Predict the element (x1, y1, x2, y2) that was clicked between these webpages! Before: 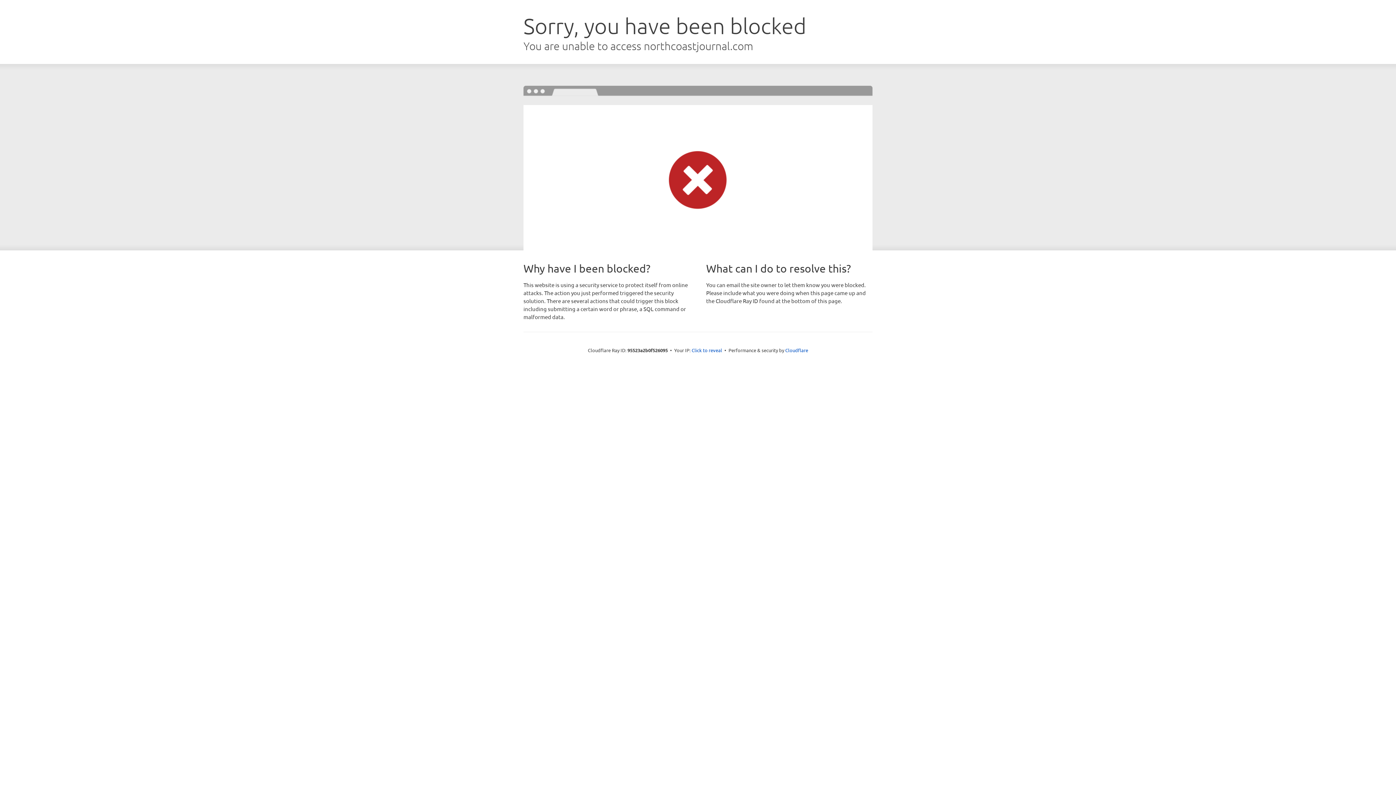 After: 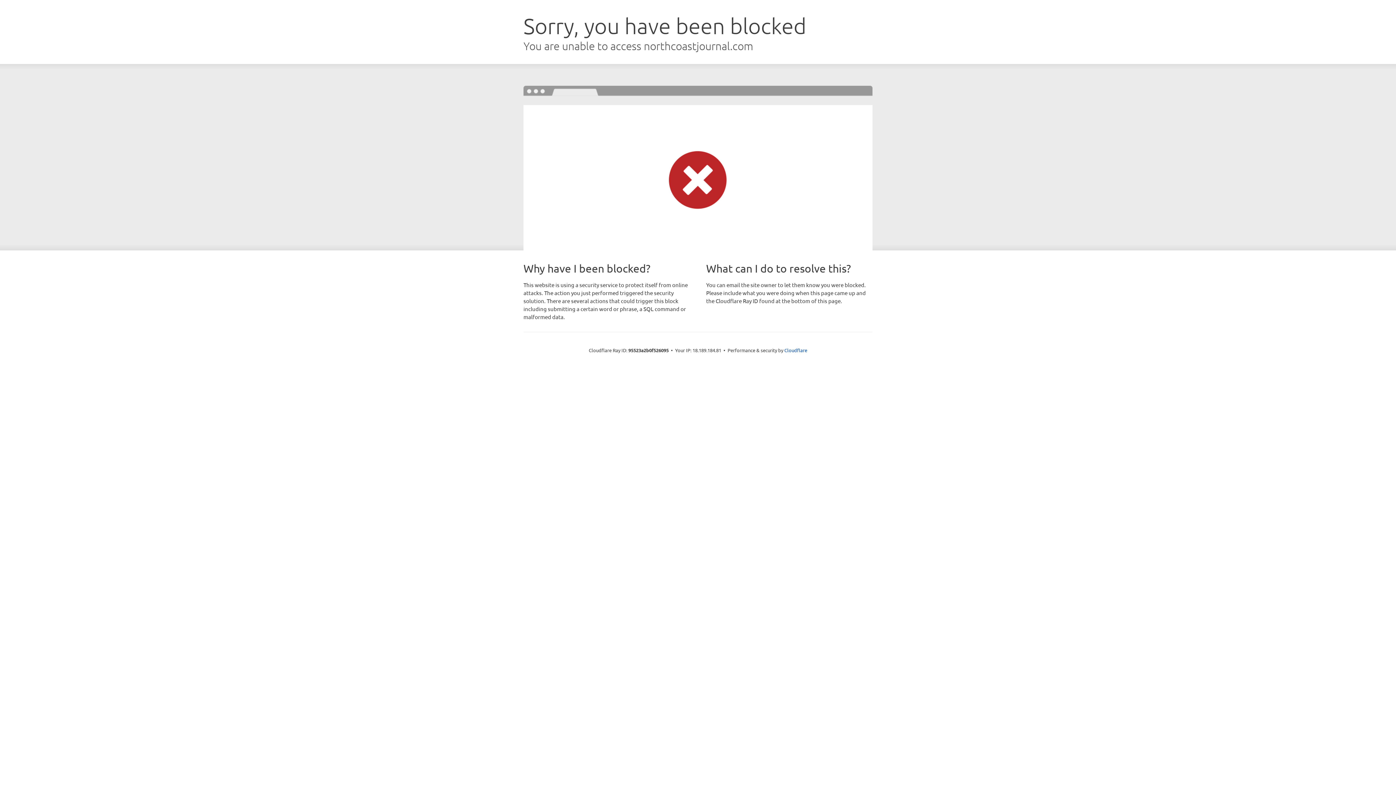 Action: bbox: (691, 346, 722, 353) label: Click to reveal